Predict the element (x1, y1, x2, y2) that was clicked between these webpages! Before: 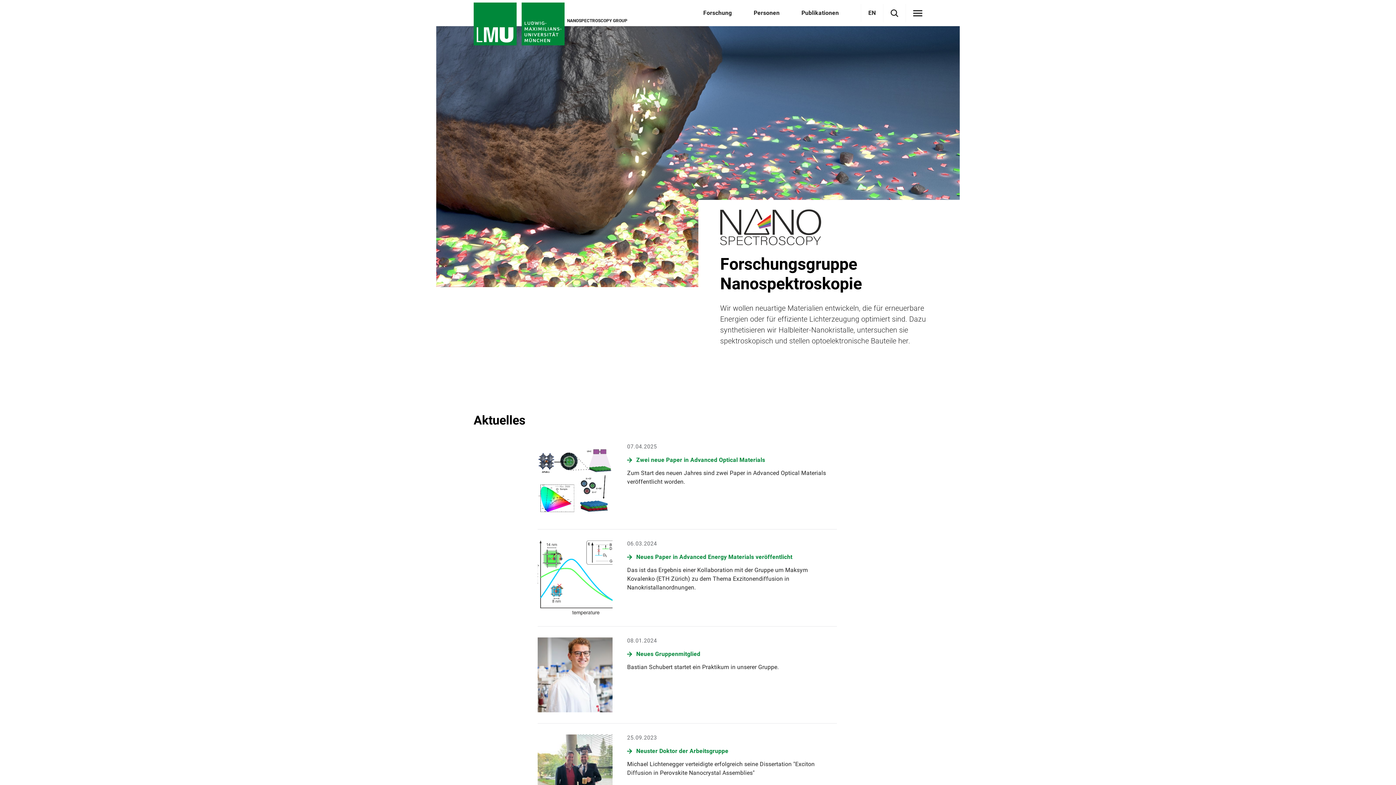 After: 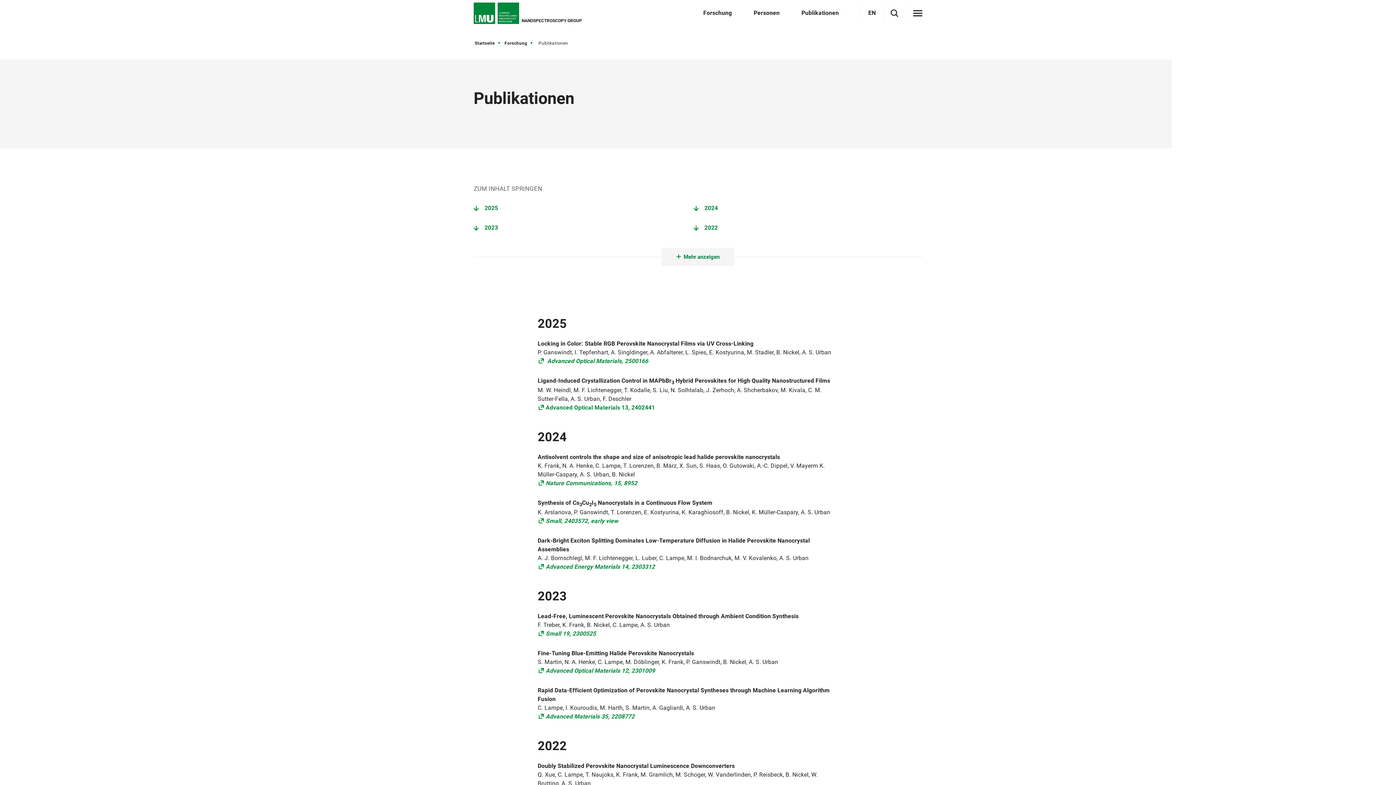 Action: bbox: (801, 9, 839, 16) label: Publikationen